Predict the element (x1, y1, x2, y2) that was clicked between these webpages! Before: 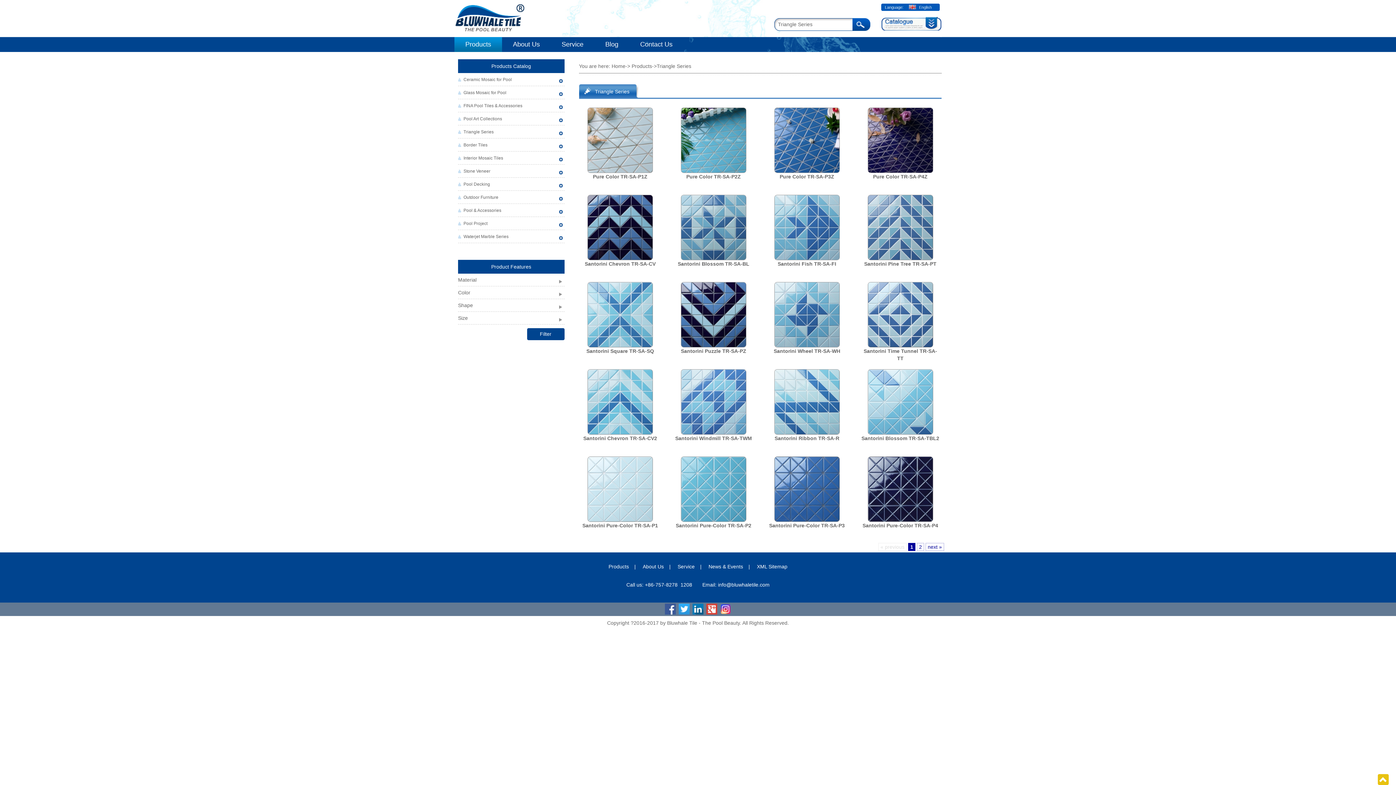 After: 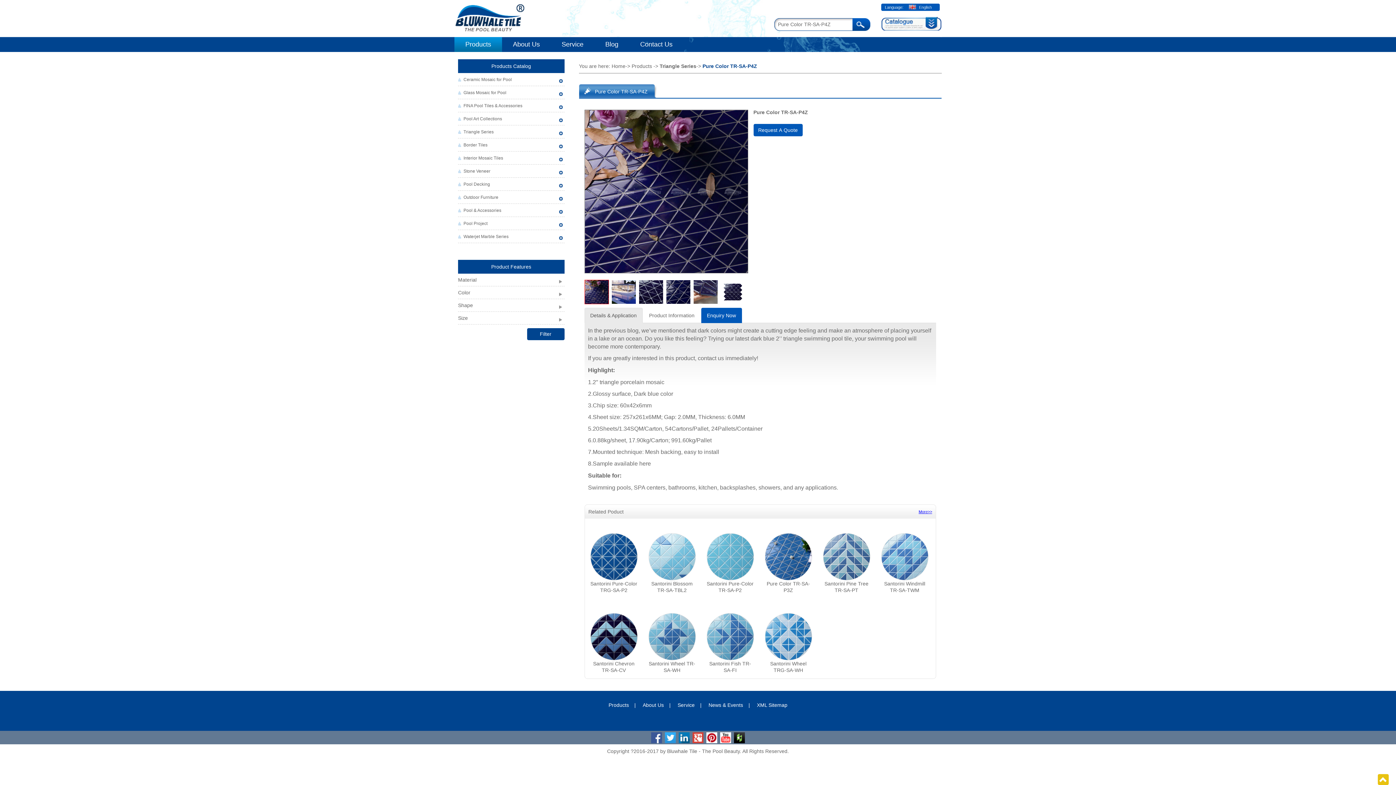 Action: bbox: (860, 107, 940, 173)